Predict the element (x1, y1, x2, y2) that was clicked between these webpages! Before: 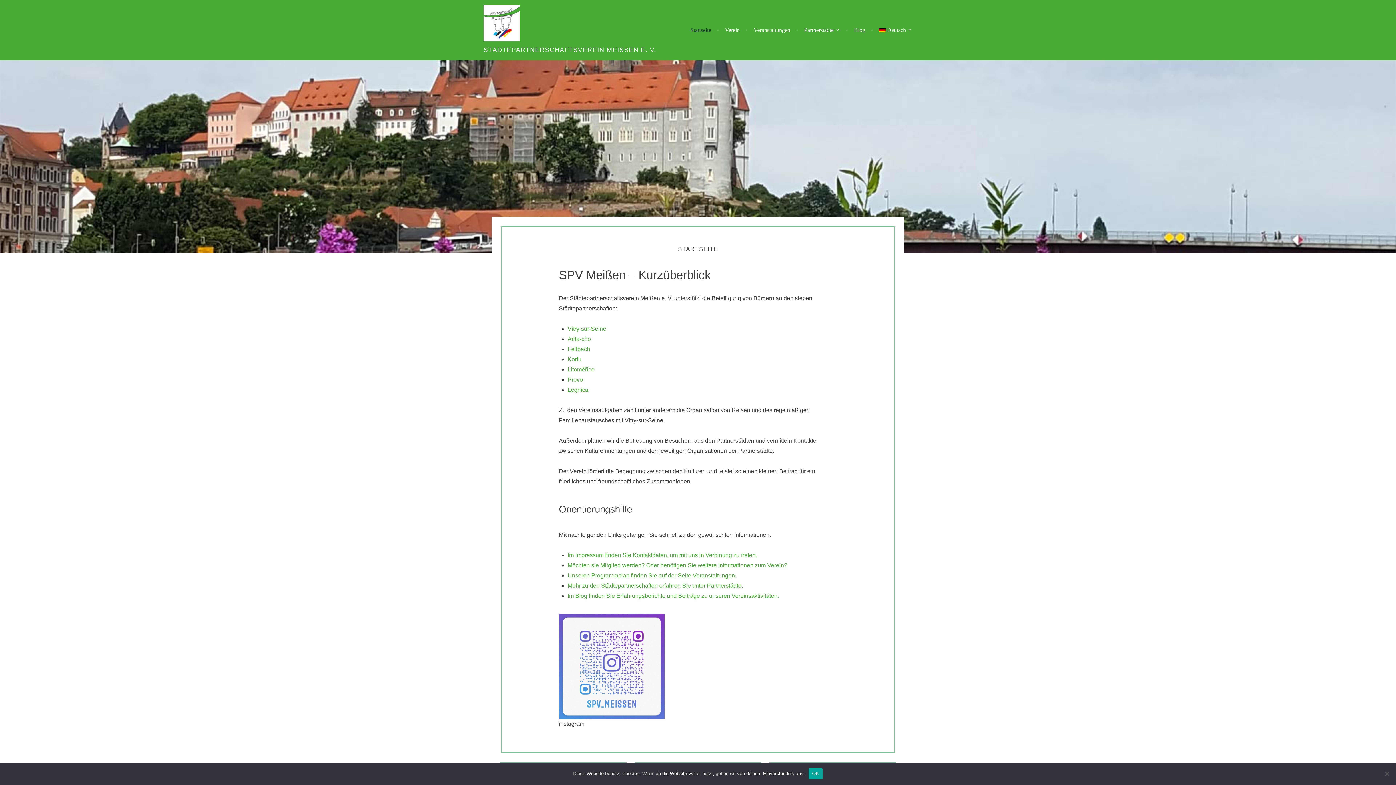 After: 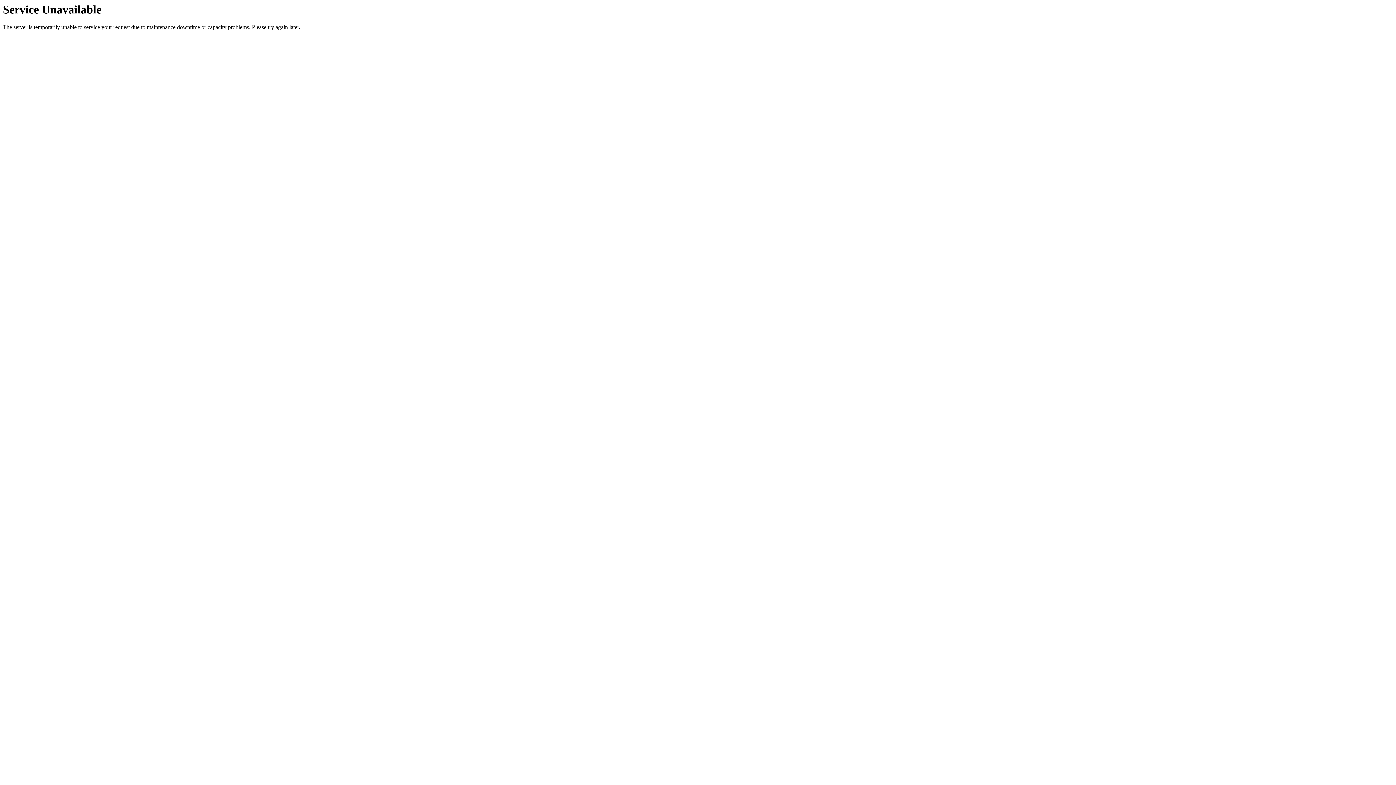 Action: bbox: (567, 582, 743, 589) label: Mehr zu den Städtepartnerschaften erfahren Sie unter Partnerstädte.